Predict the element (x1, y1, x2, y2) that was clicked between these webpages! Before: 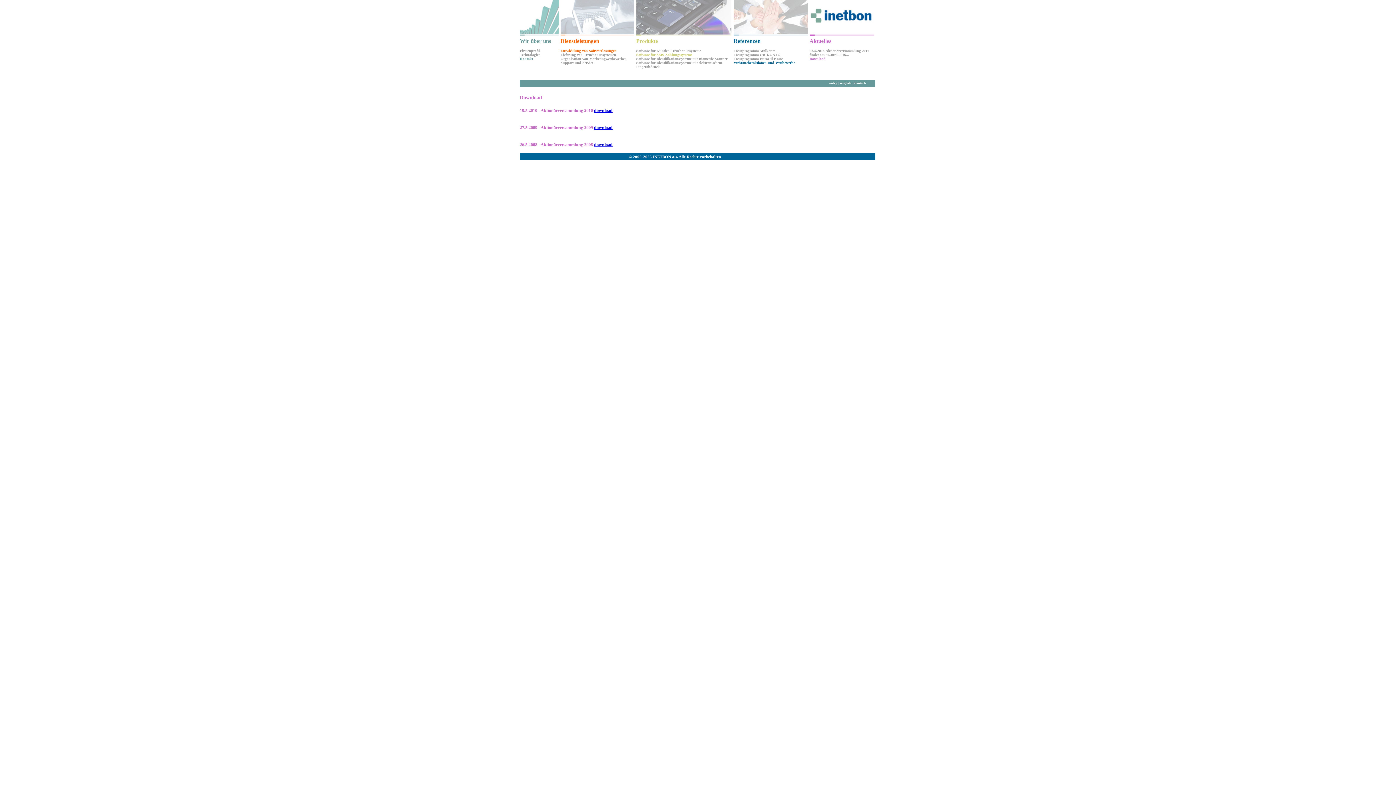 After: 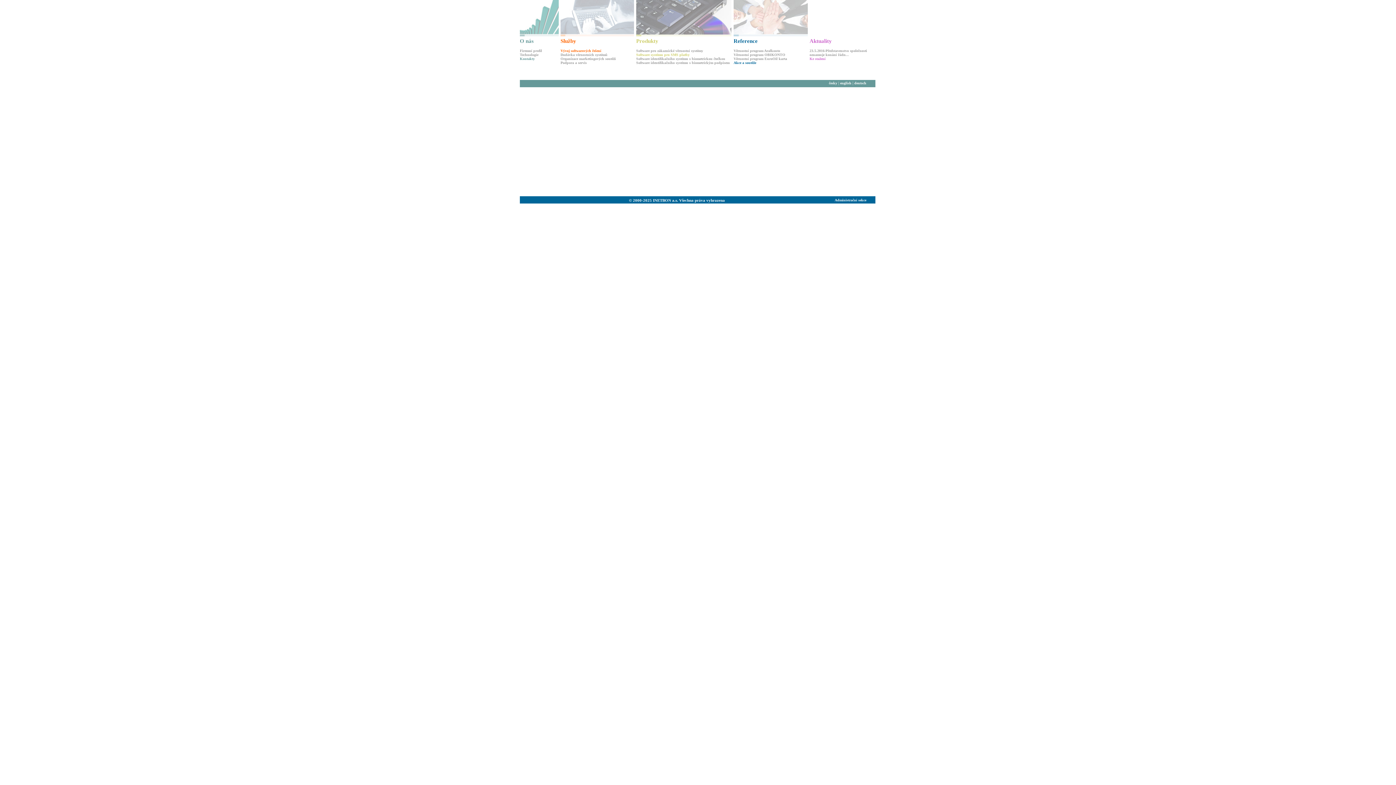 Action: bbox: (829, 81, 837, 85) label: česky